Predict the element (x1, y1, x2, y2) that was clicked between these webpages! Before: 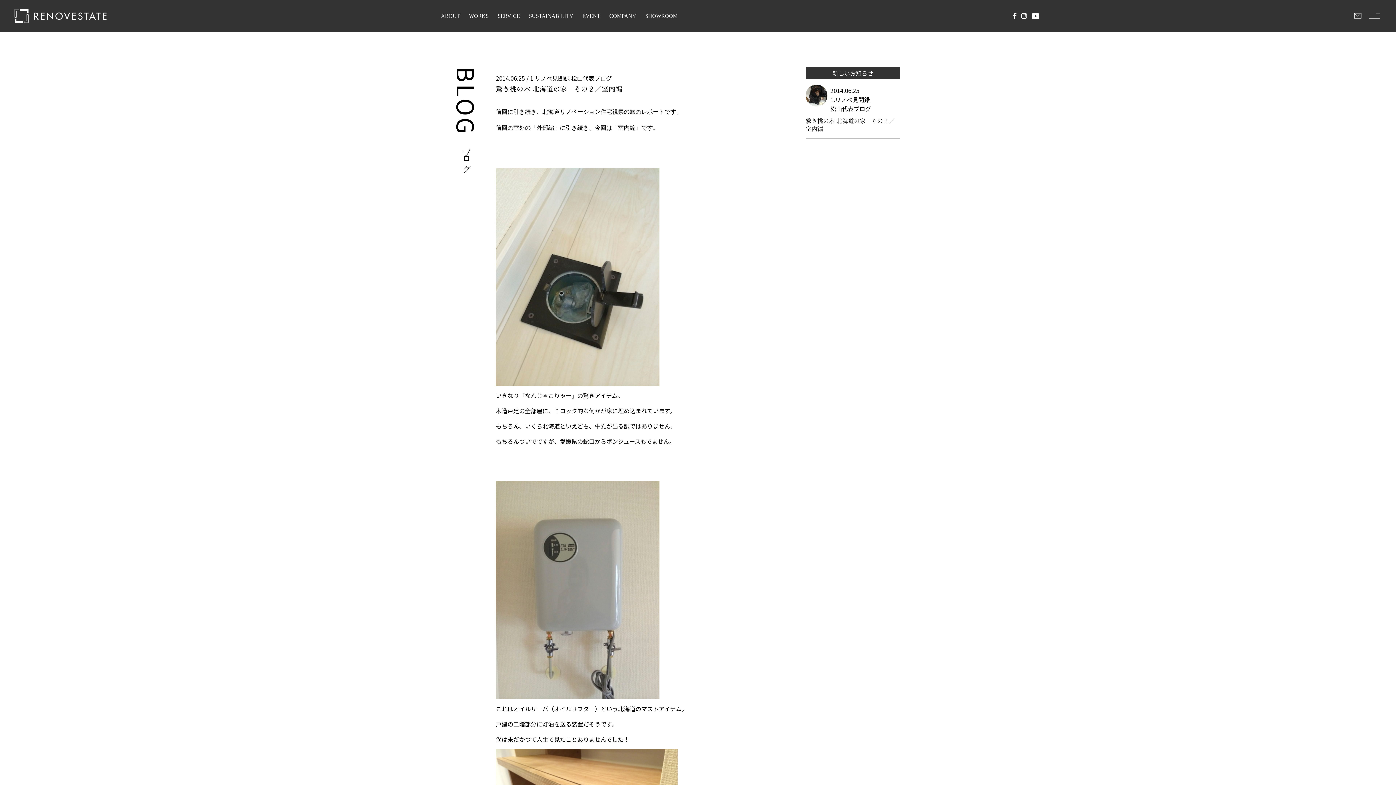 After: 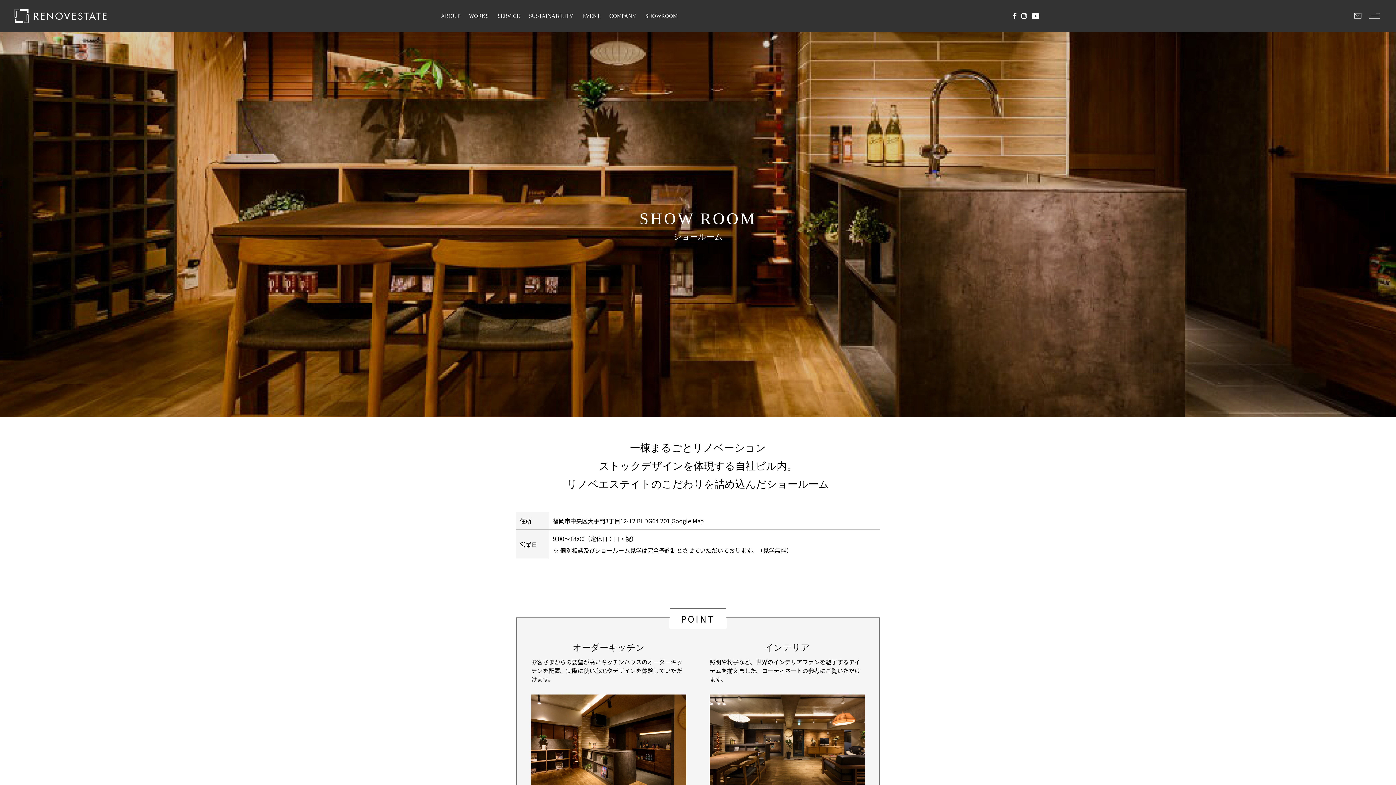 Action: bbox: (645, 13, 677, 18) label: SHOWROOM